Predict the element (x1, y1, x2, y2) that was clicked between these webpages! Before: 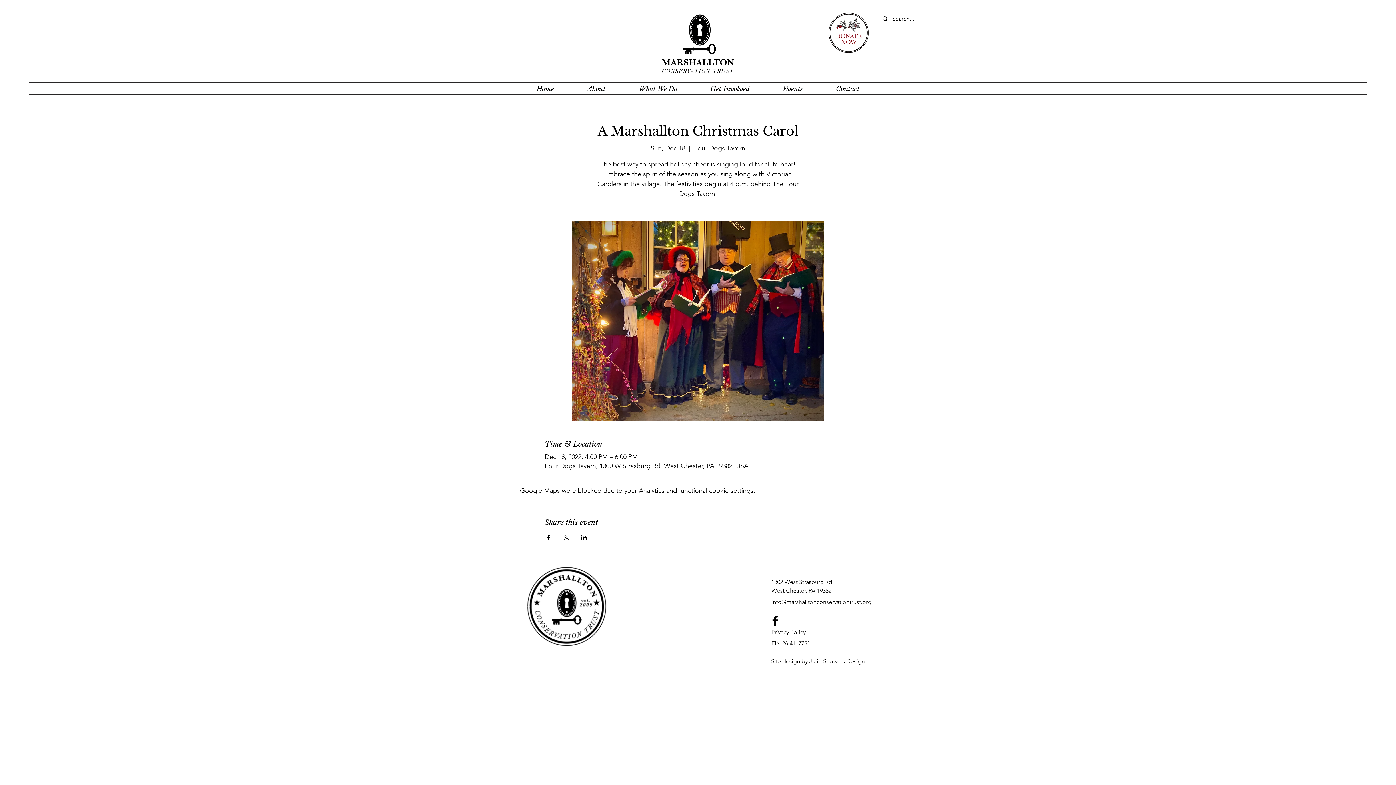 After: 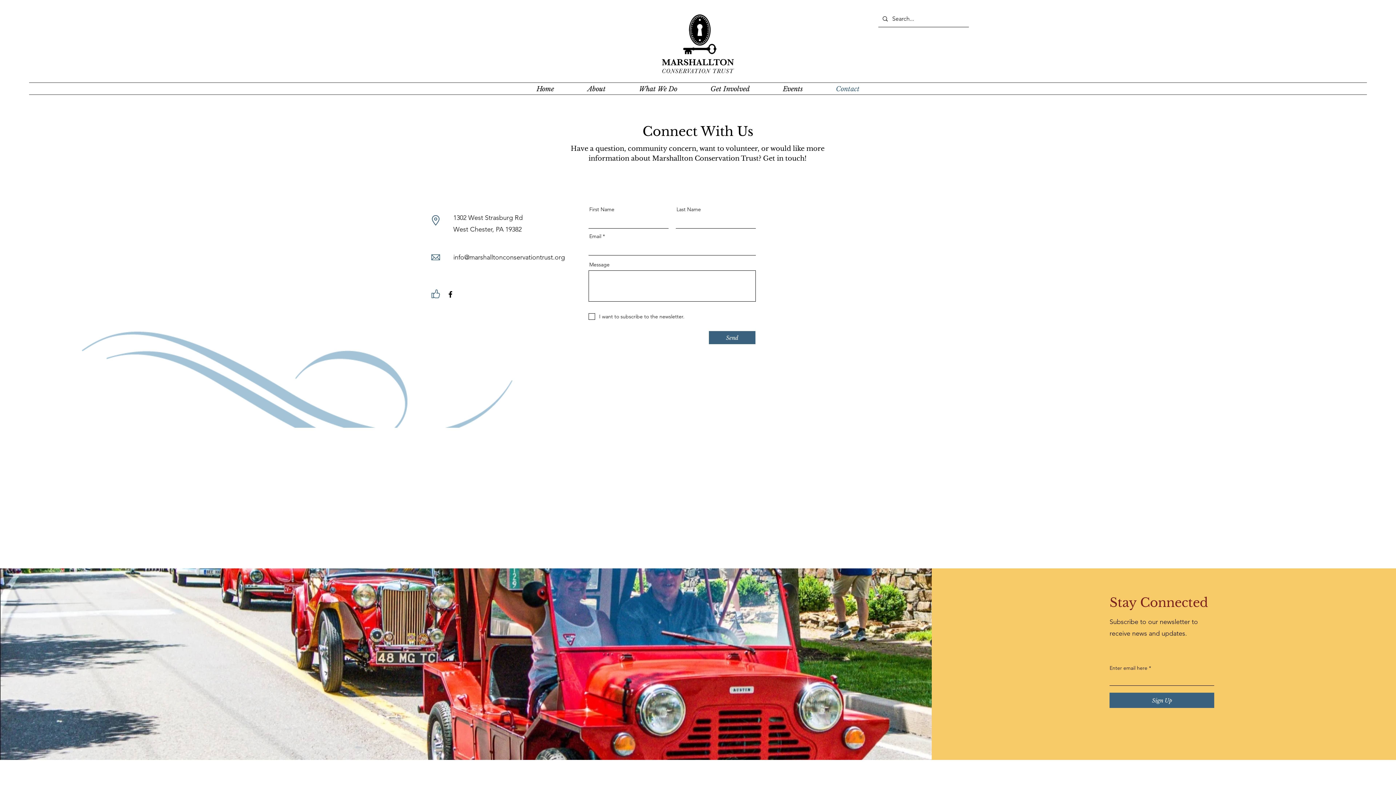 Action: bbox: (819, 83, 876, 94) label: Contact